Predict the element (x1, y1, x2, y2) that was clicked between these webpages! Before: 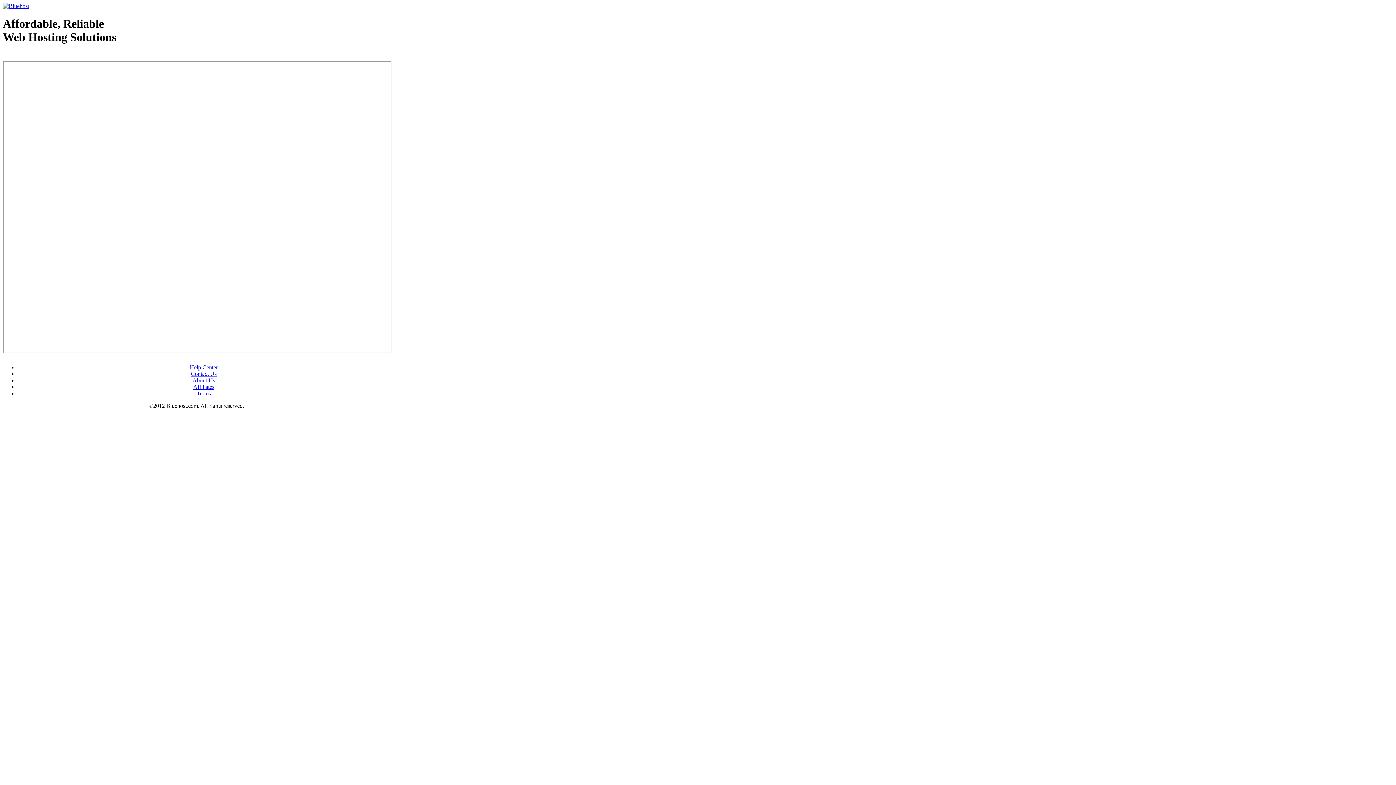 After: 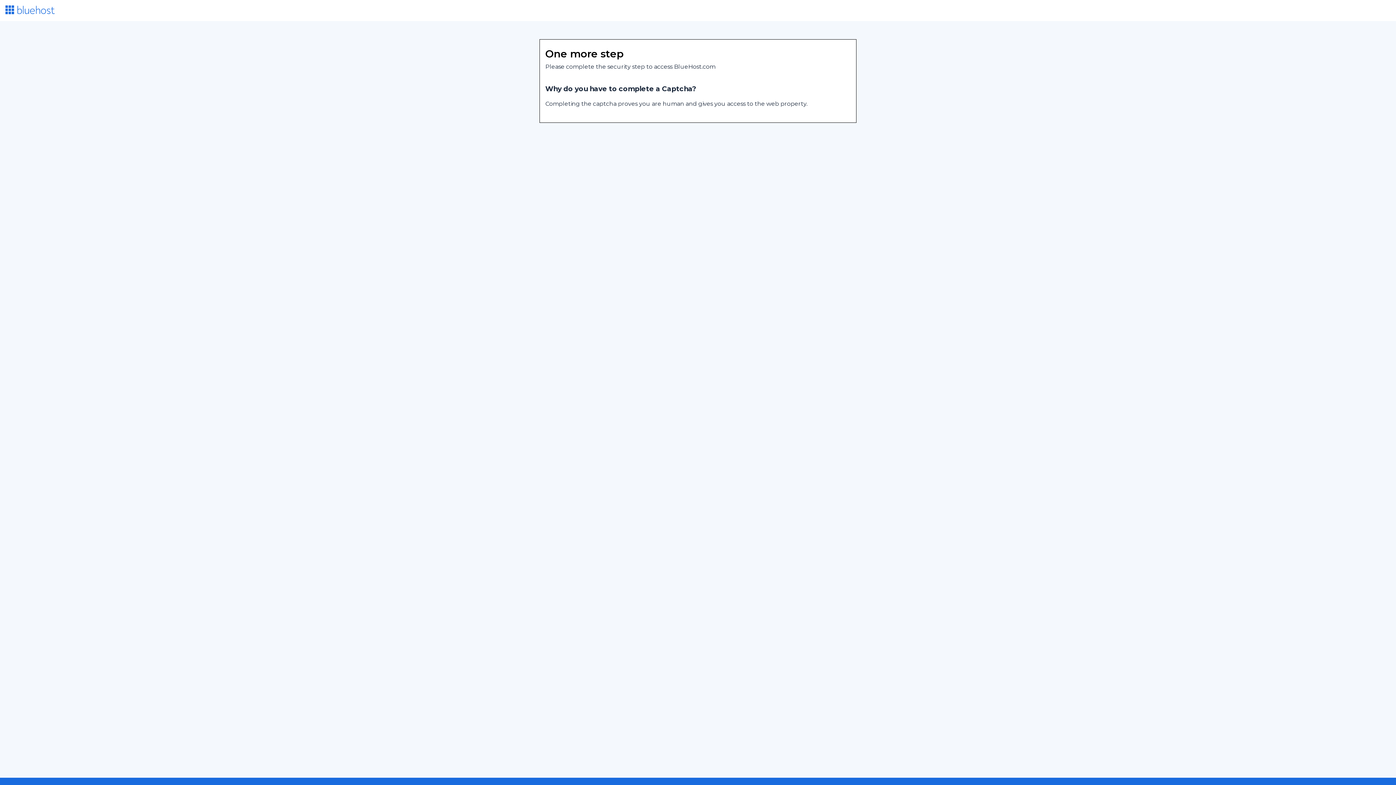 Action: label: Web Hosting - courtesy of www.bluehost.com bbox: (2, 53, 87, 58)